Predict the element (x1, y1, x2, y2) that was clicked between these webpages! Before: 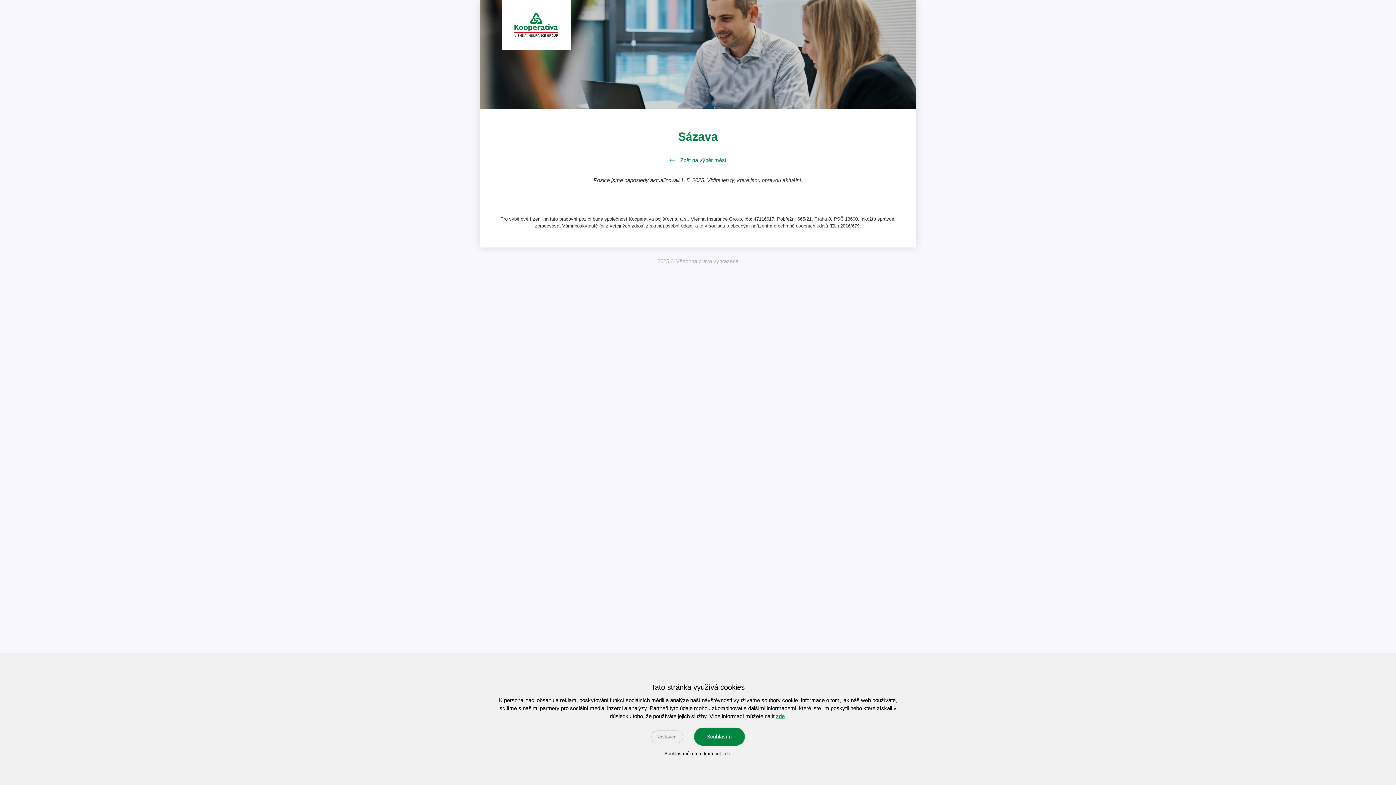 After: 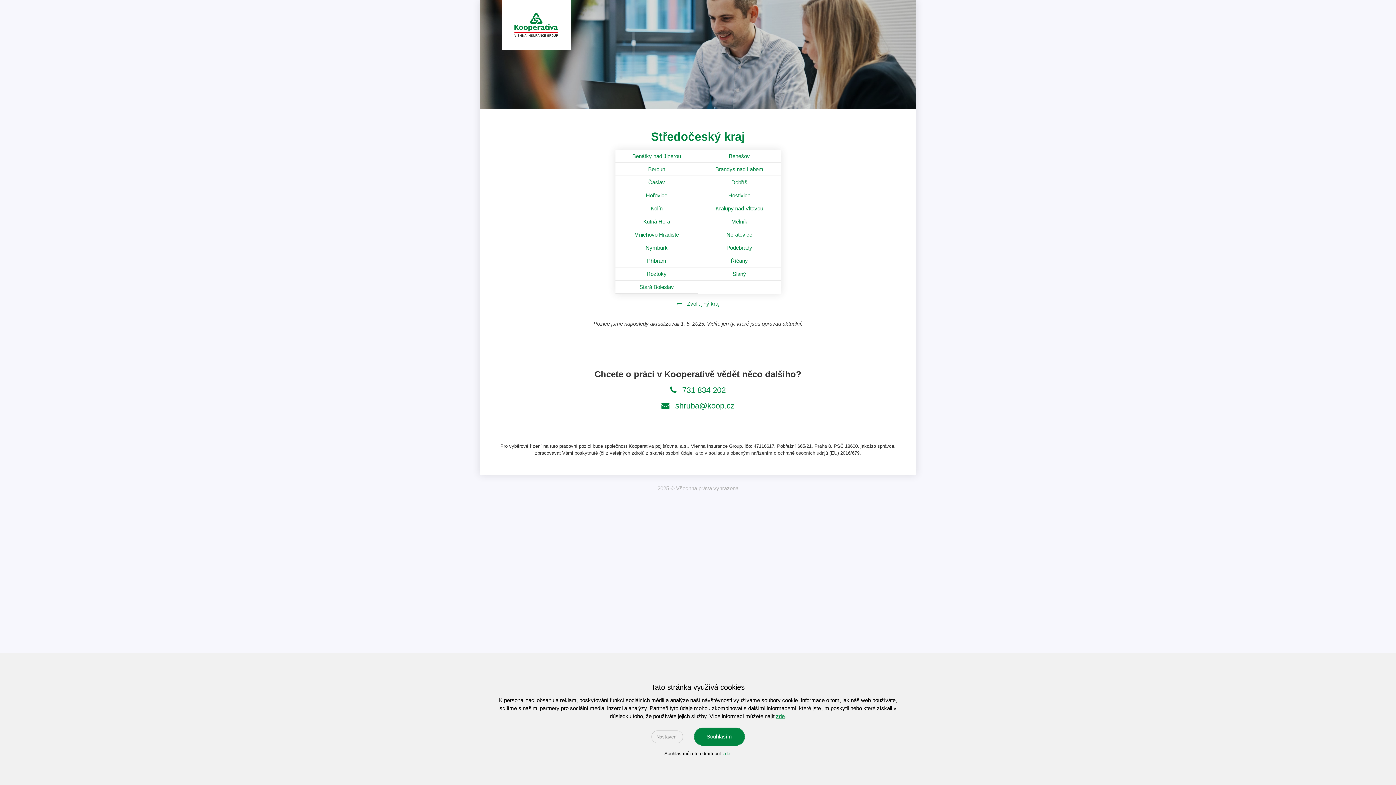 Action: bbox: (669, 157, 726, 163) label:  Zpět na výběr měst